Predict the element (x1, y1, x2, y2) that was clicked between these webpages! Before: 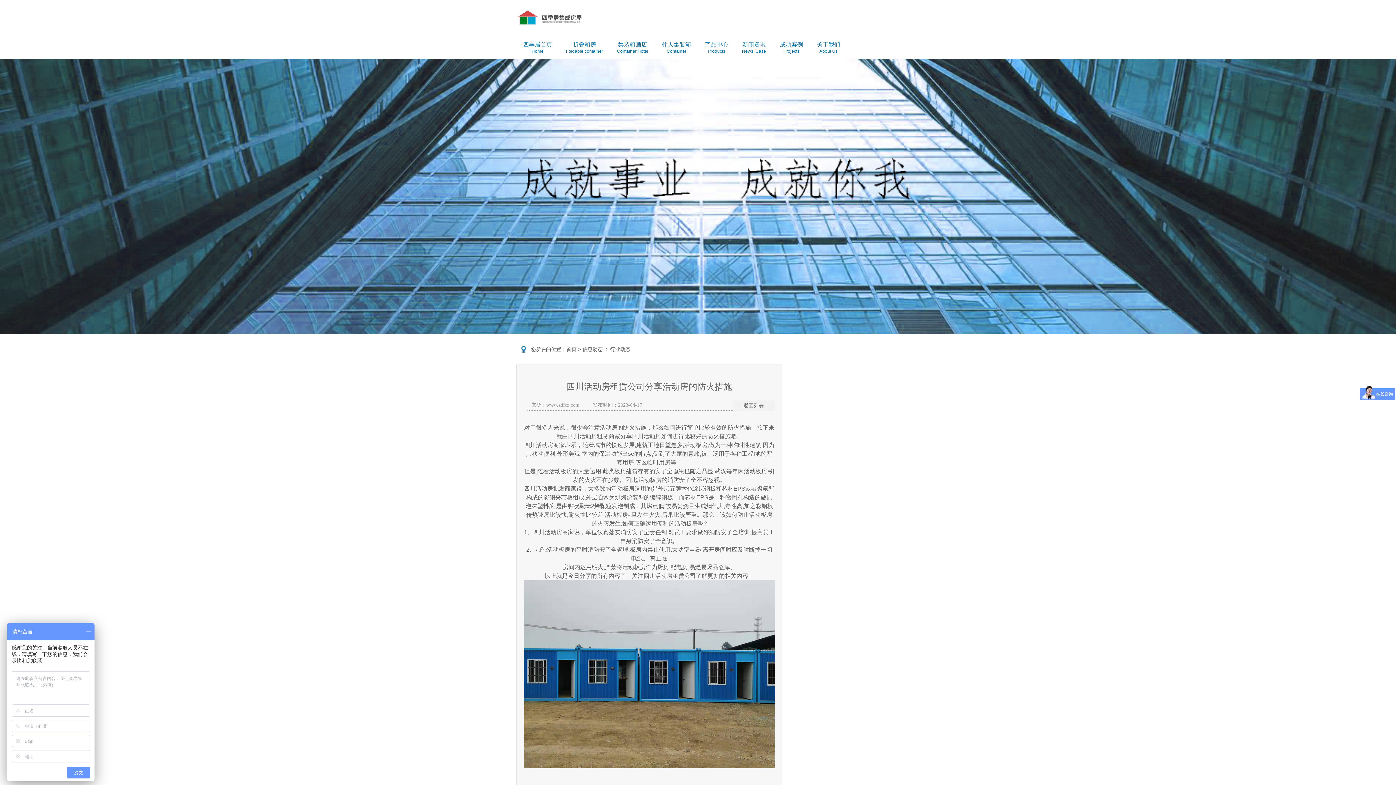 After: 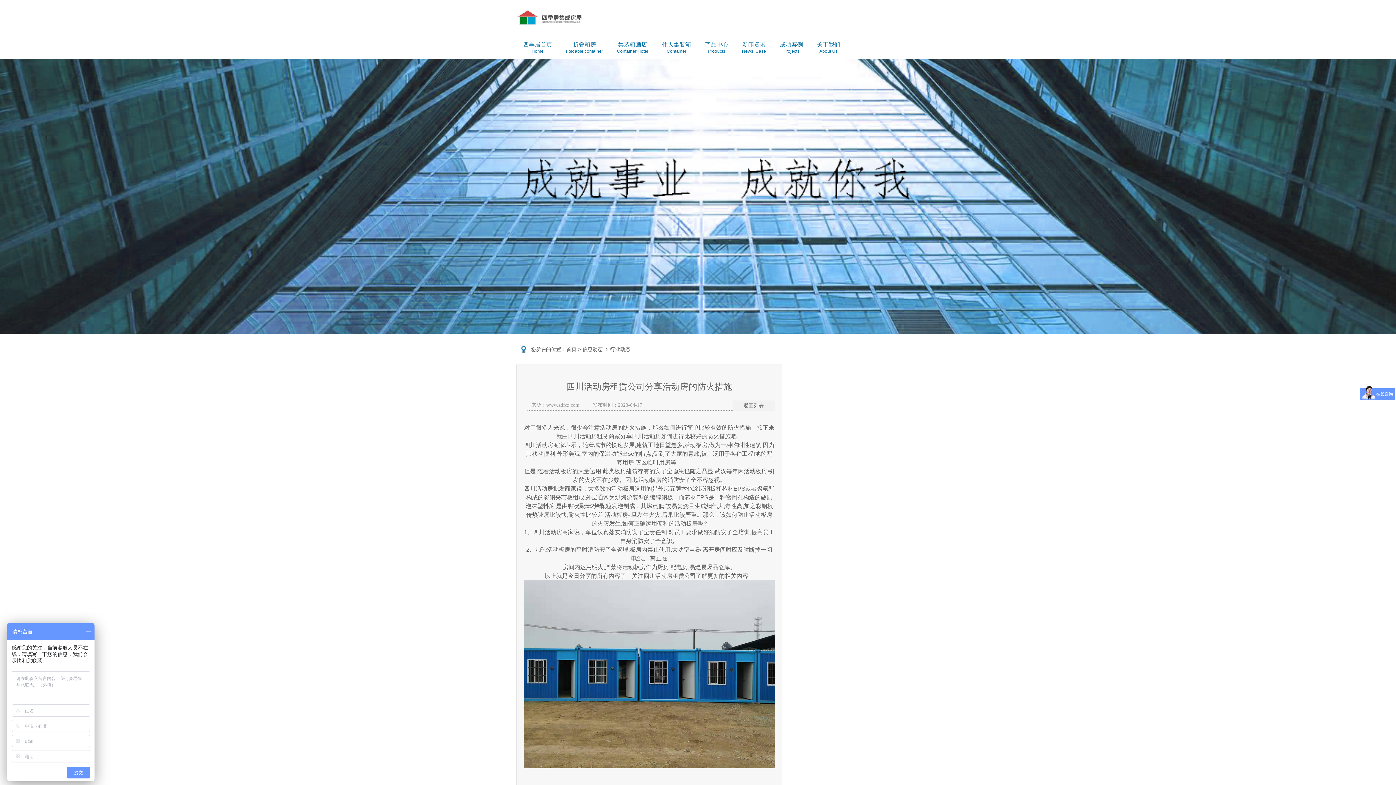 Action: label: 四川活动房租赁 bbox: (568, 433, 608, 439)